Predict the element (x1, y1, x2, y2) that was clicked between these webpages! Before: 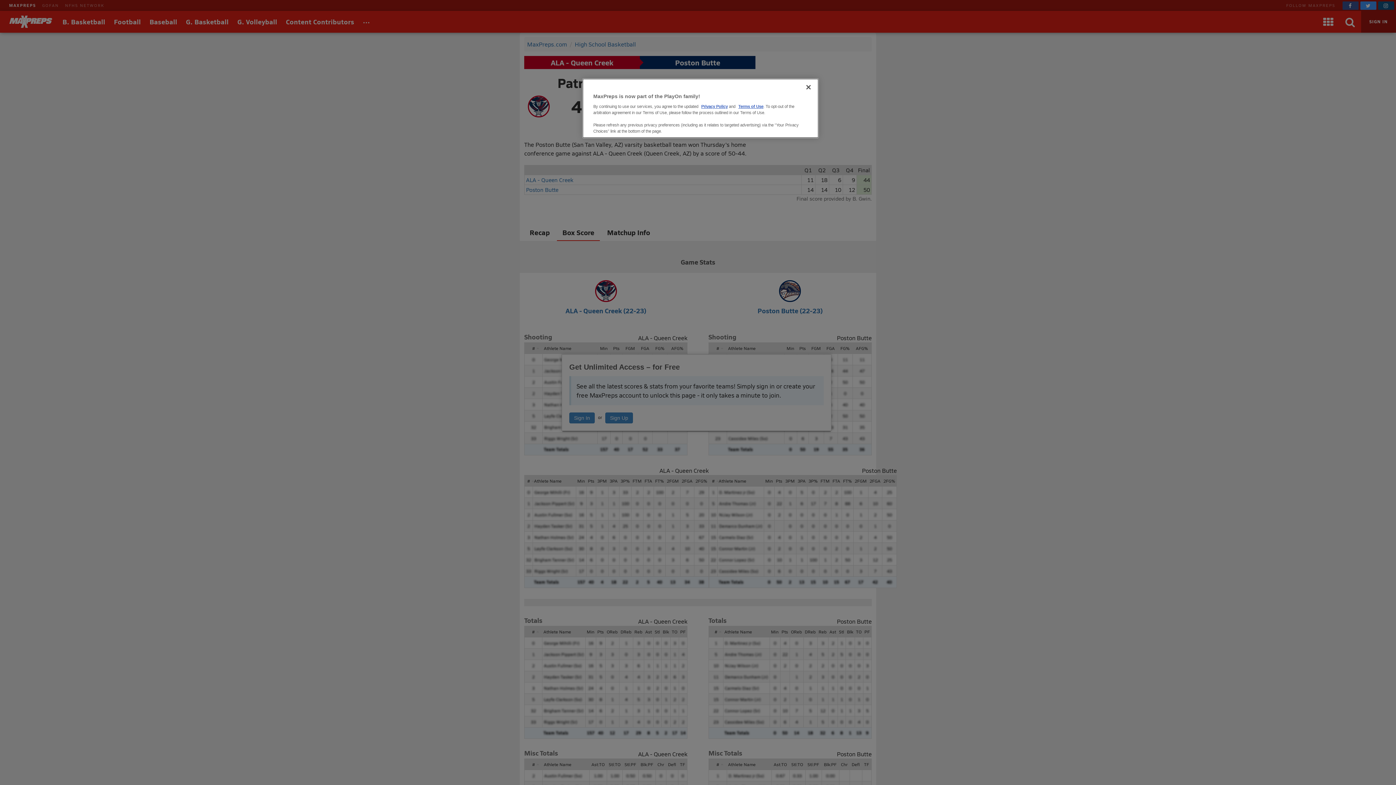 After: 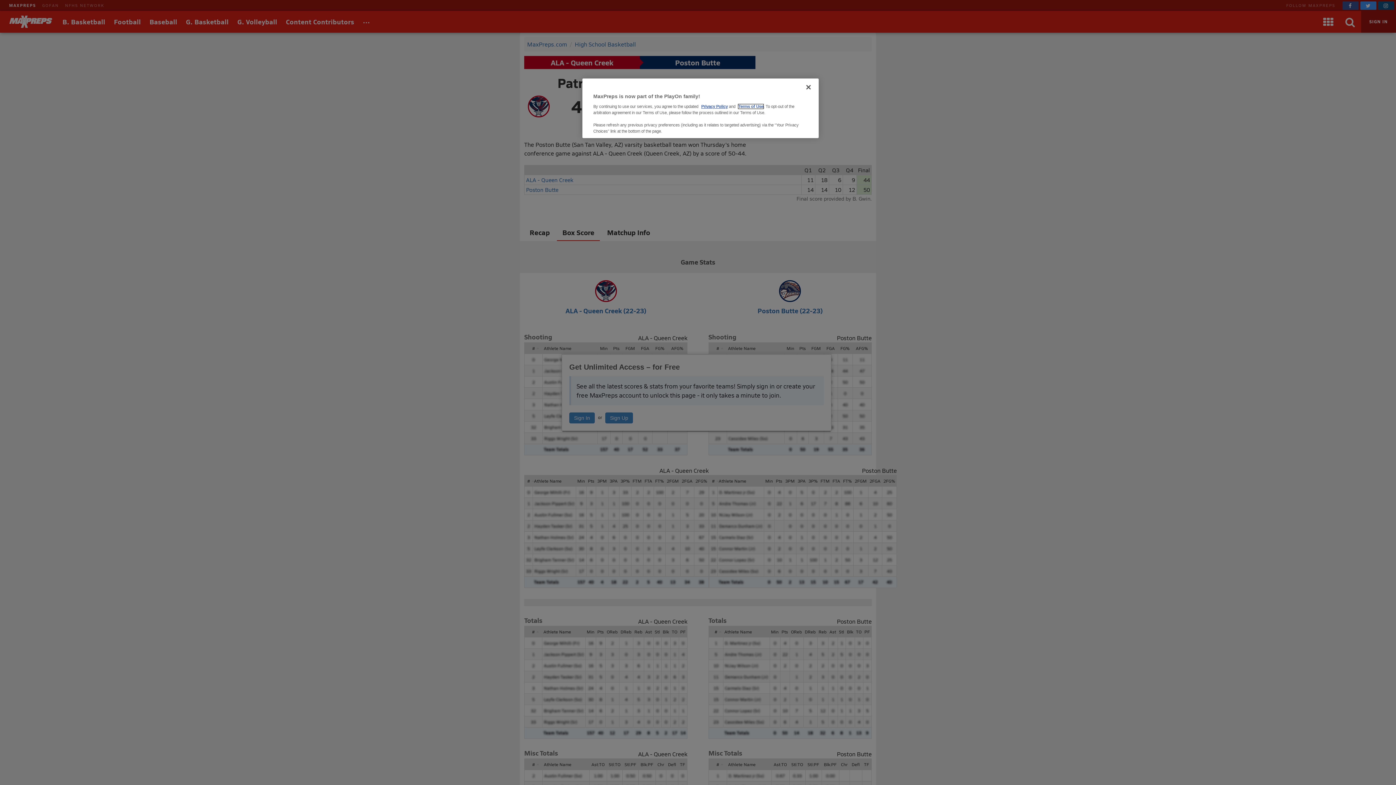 Action: bbox: (738, 104, 763, 108) label: Terms of Use